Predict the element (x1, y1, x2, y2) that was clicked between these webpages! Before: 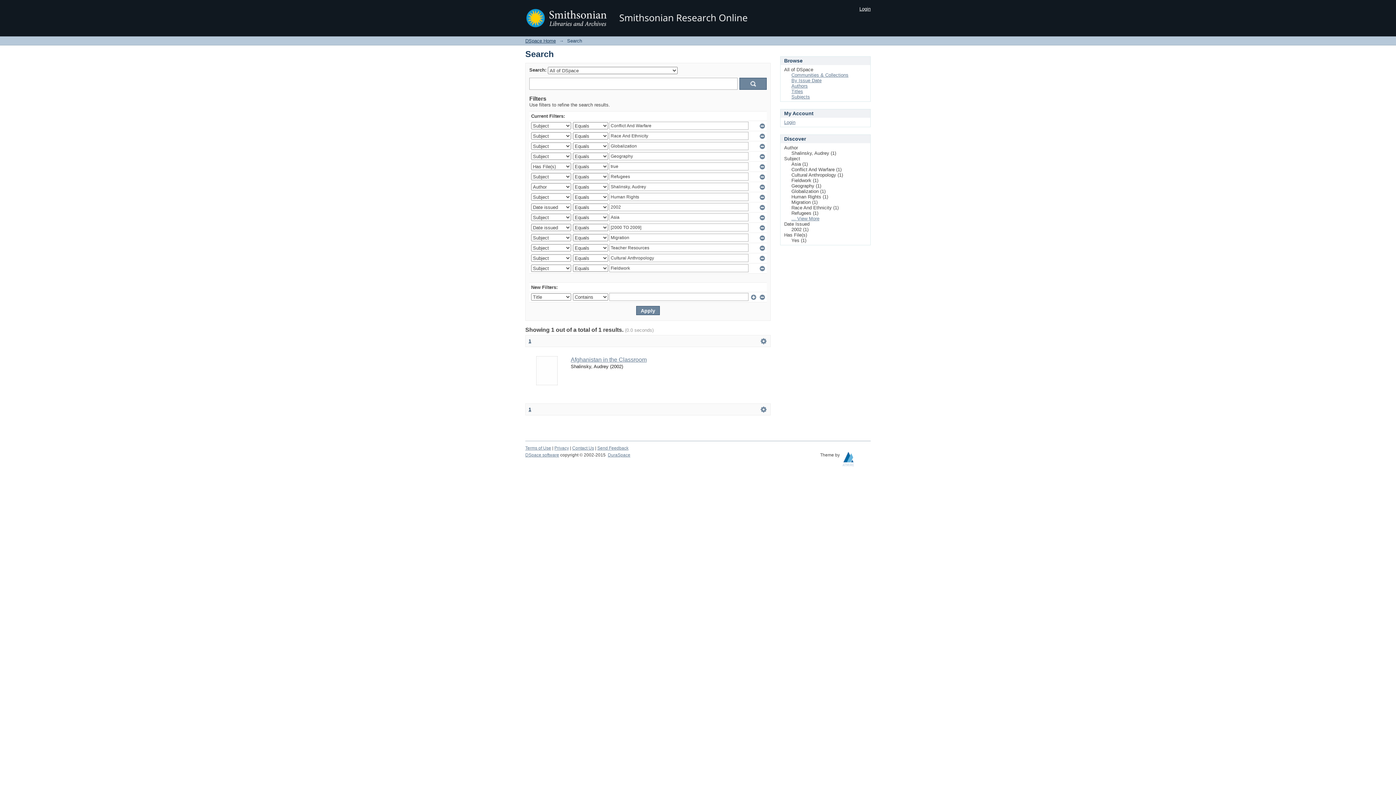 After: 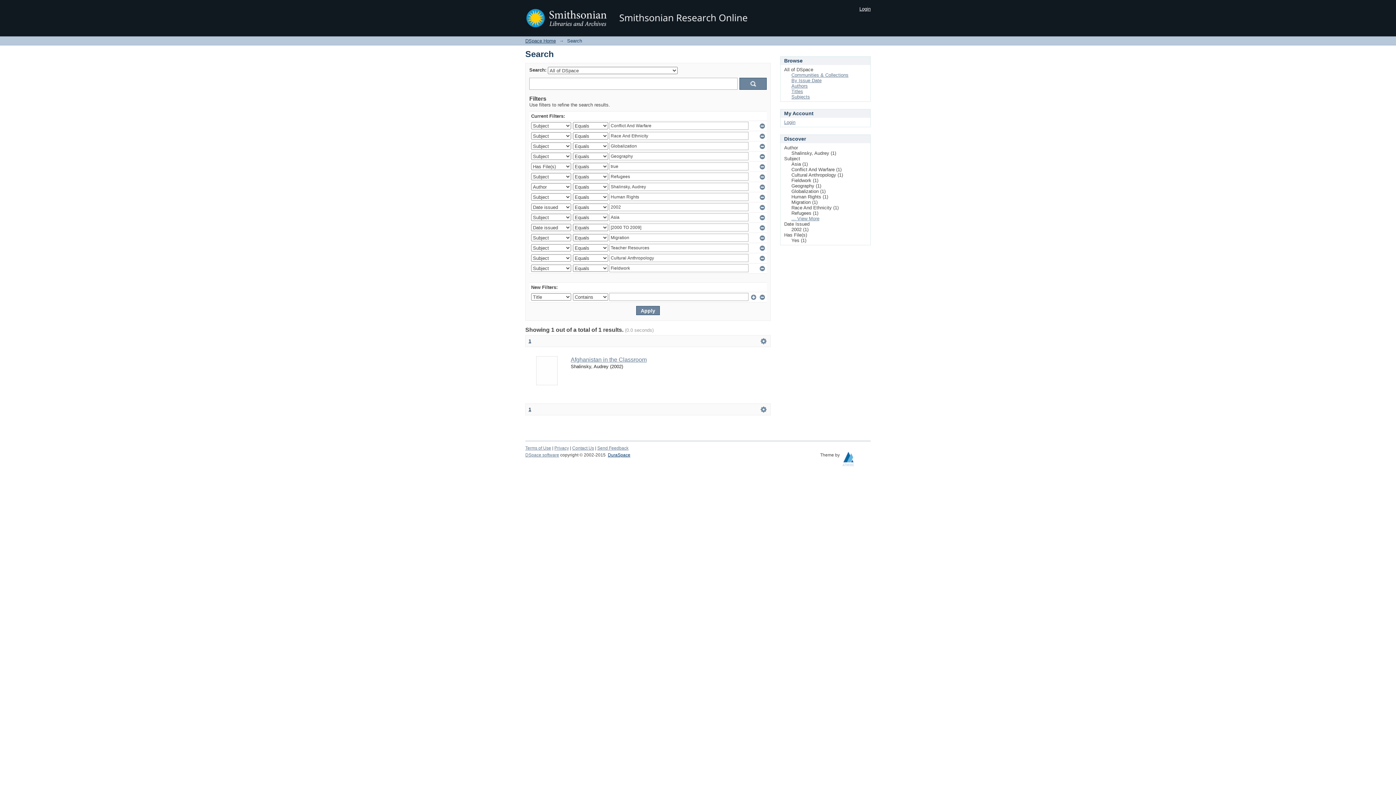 Action: bbox: (608, 452, 630, 457) label: DuraSpace